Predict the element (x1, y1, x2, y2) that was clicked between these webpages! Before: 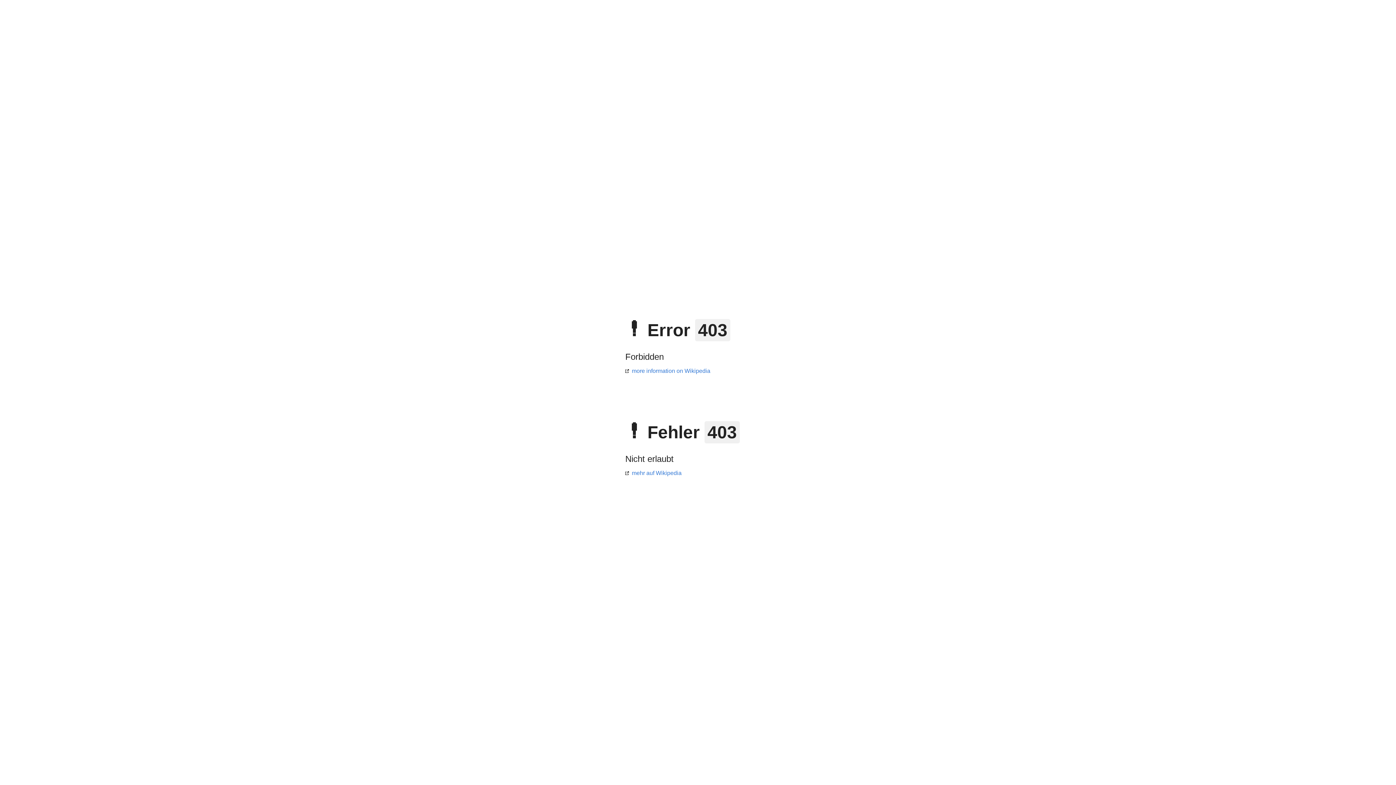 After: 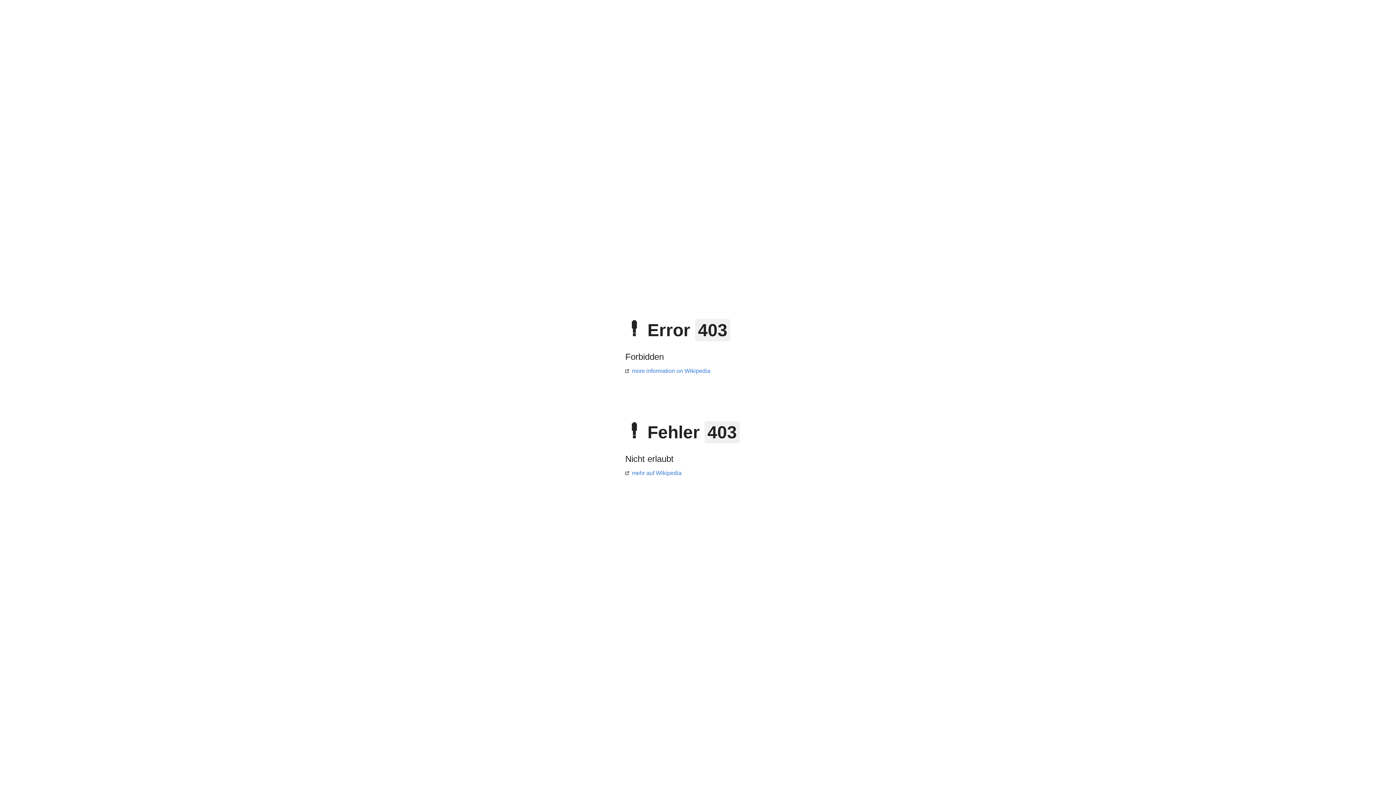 Action: label: more information on Wikipedia bbox: (625, 368, 710, 374)